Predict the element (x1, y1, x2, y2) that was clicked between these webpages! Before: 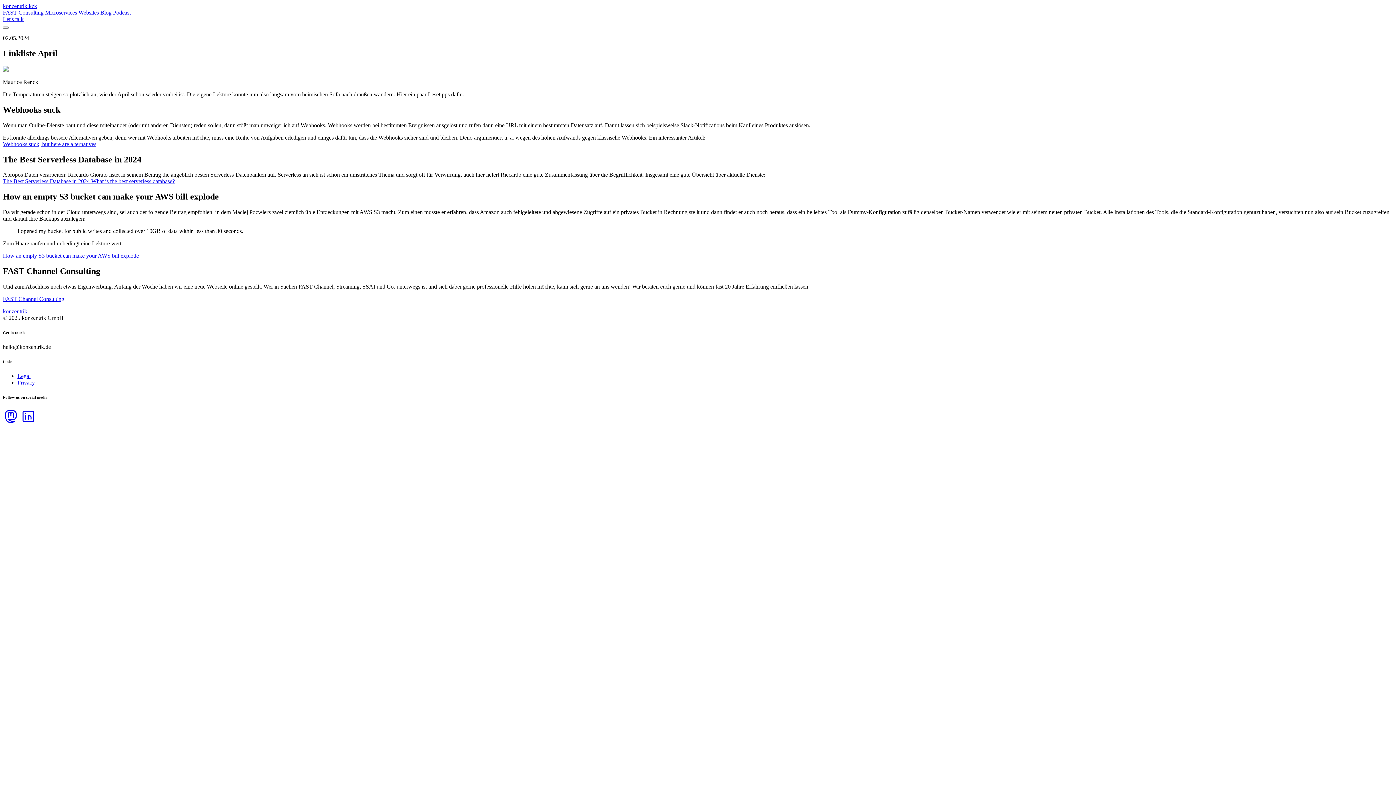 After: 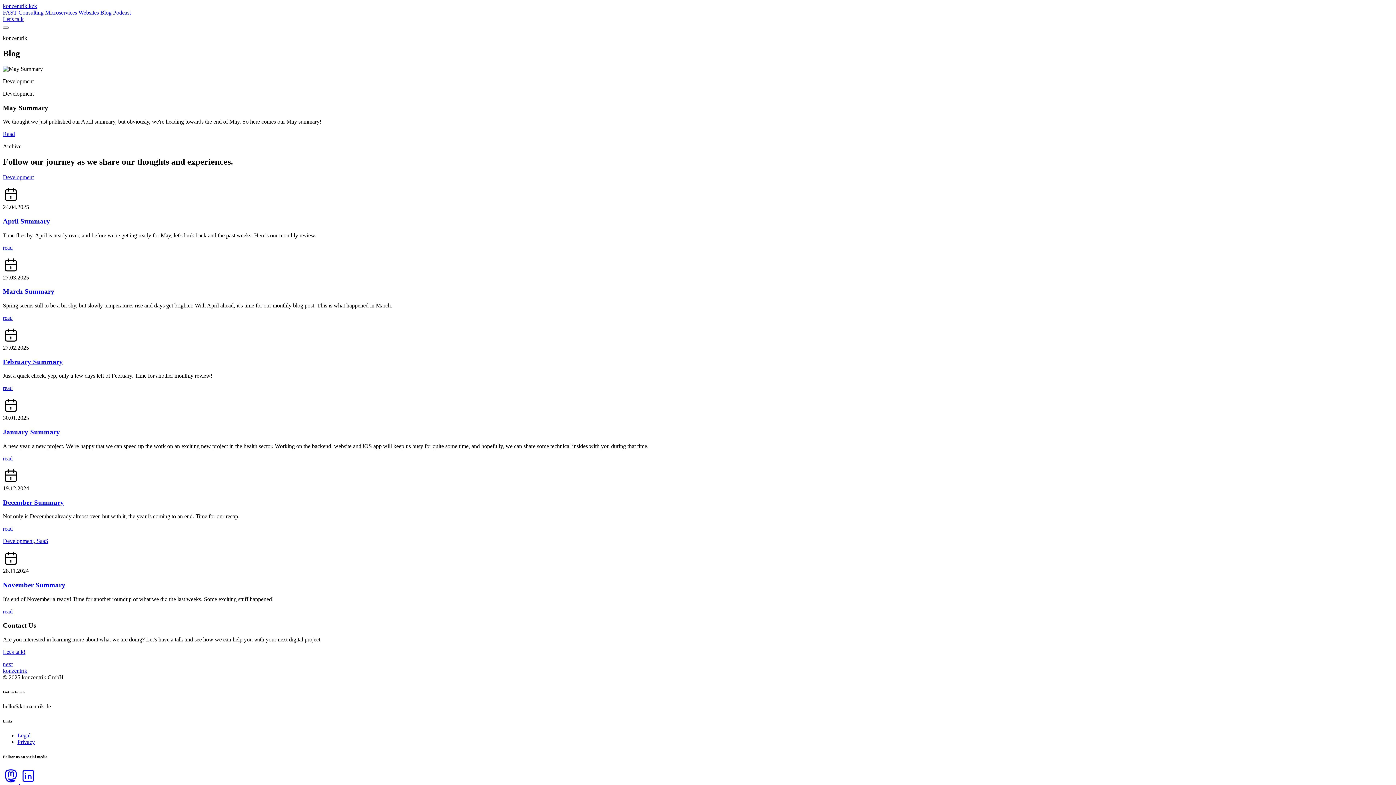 Action: bbox: (100, 9, 113, 15) label: Blog 